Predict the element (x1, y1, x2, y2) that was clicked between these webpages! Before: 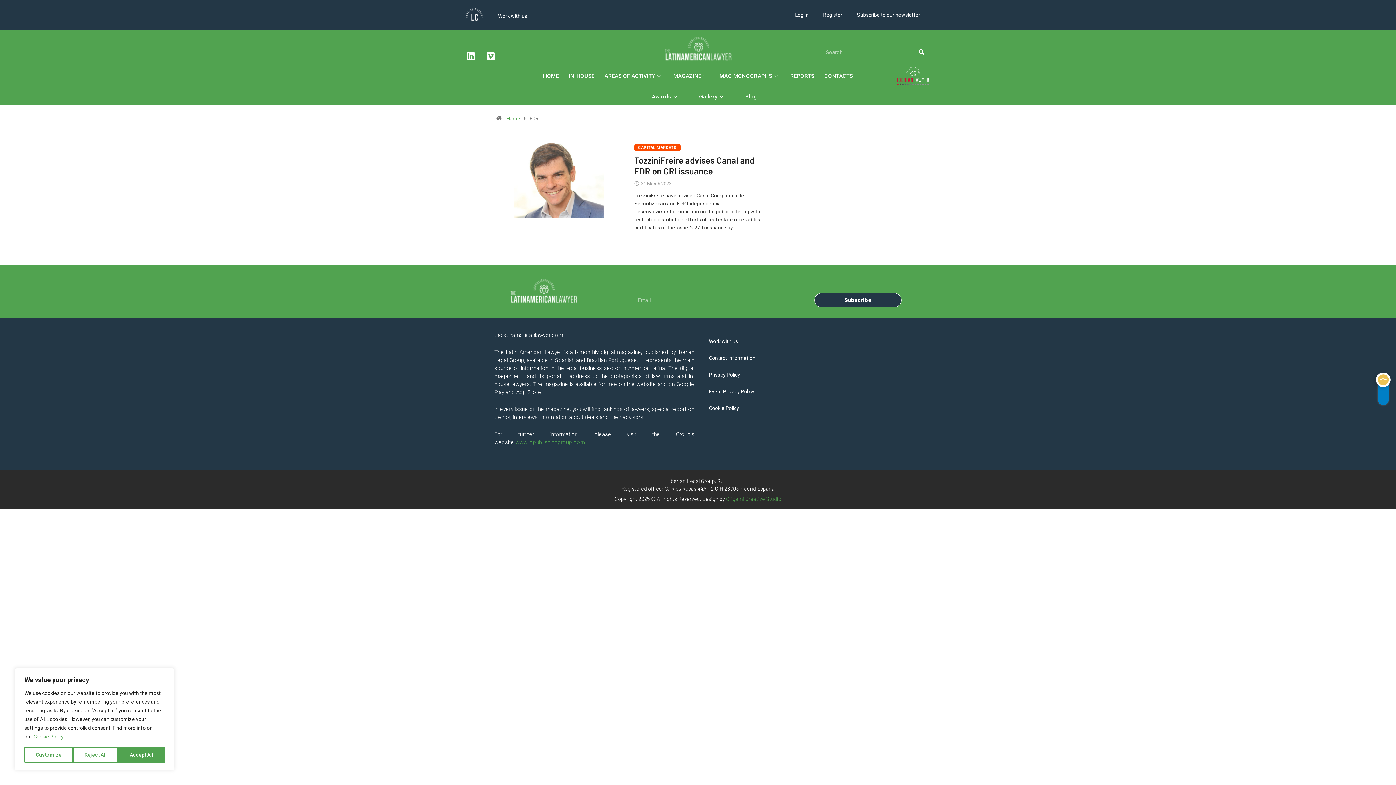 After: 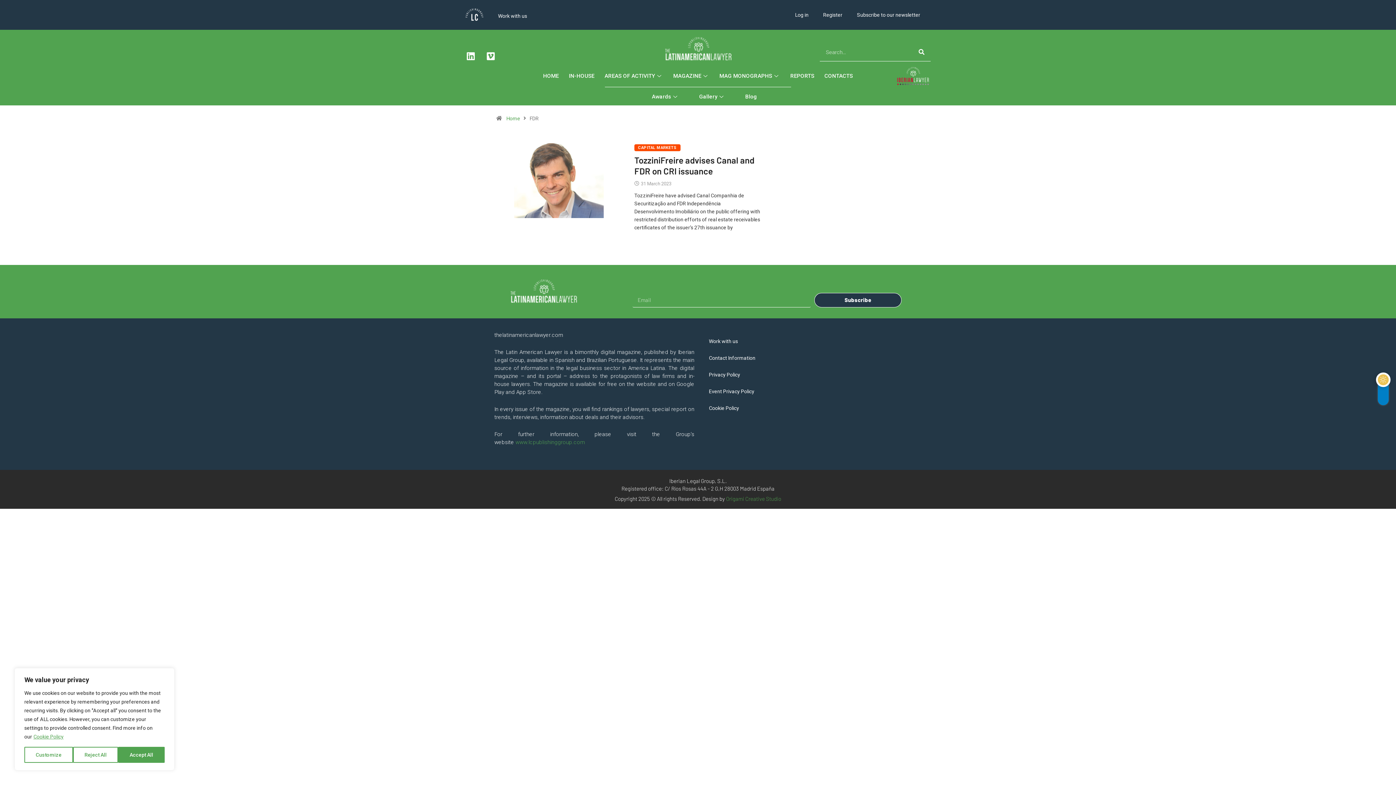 Action: bbox: (515, 439, 585, 445) label: www.lcpublishinggroup.com